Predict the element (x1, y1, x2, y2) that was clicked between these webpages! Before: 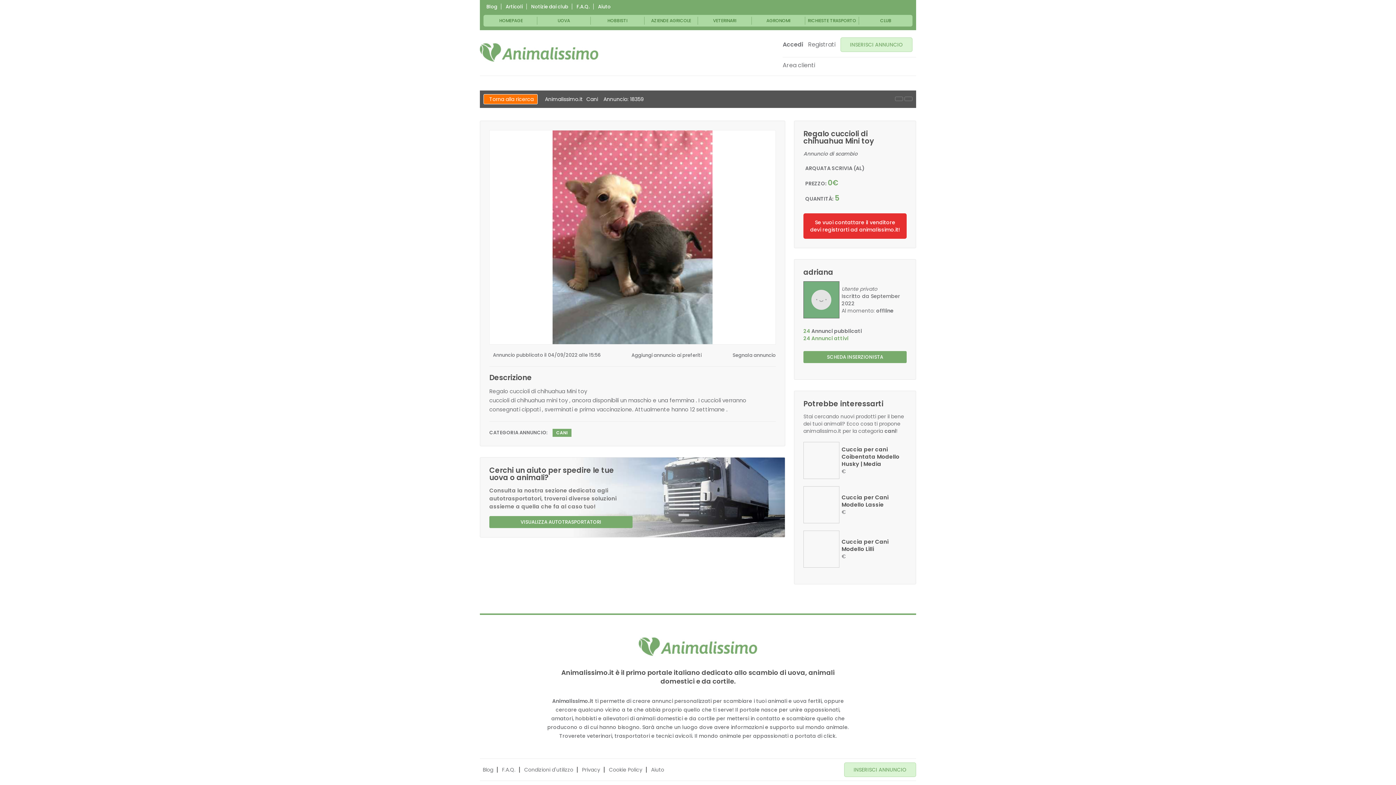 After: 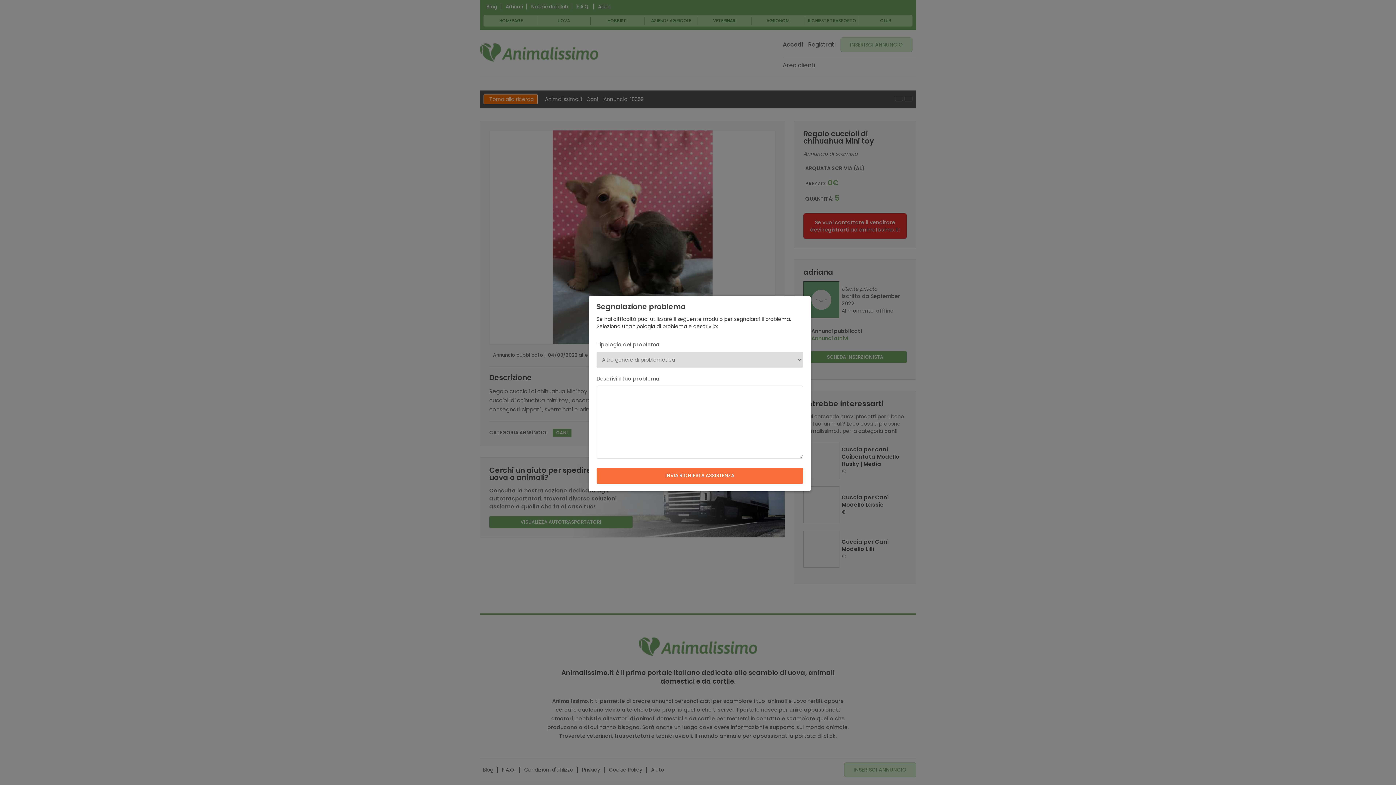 Action: bbox: (598, 3, 610, 10) label: Aiuto